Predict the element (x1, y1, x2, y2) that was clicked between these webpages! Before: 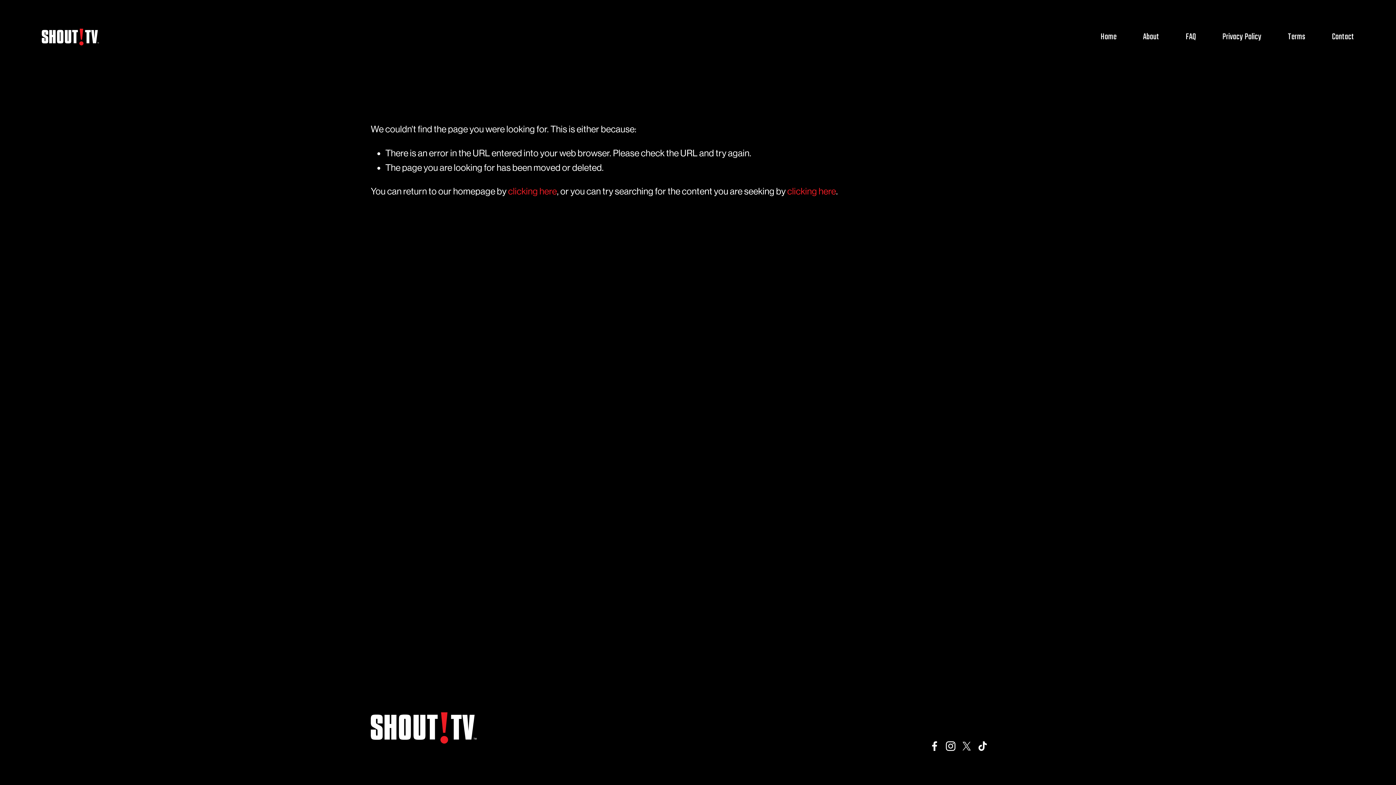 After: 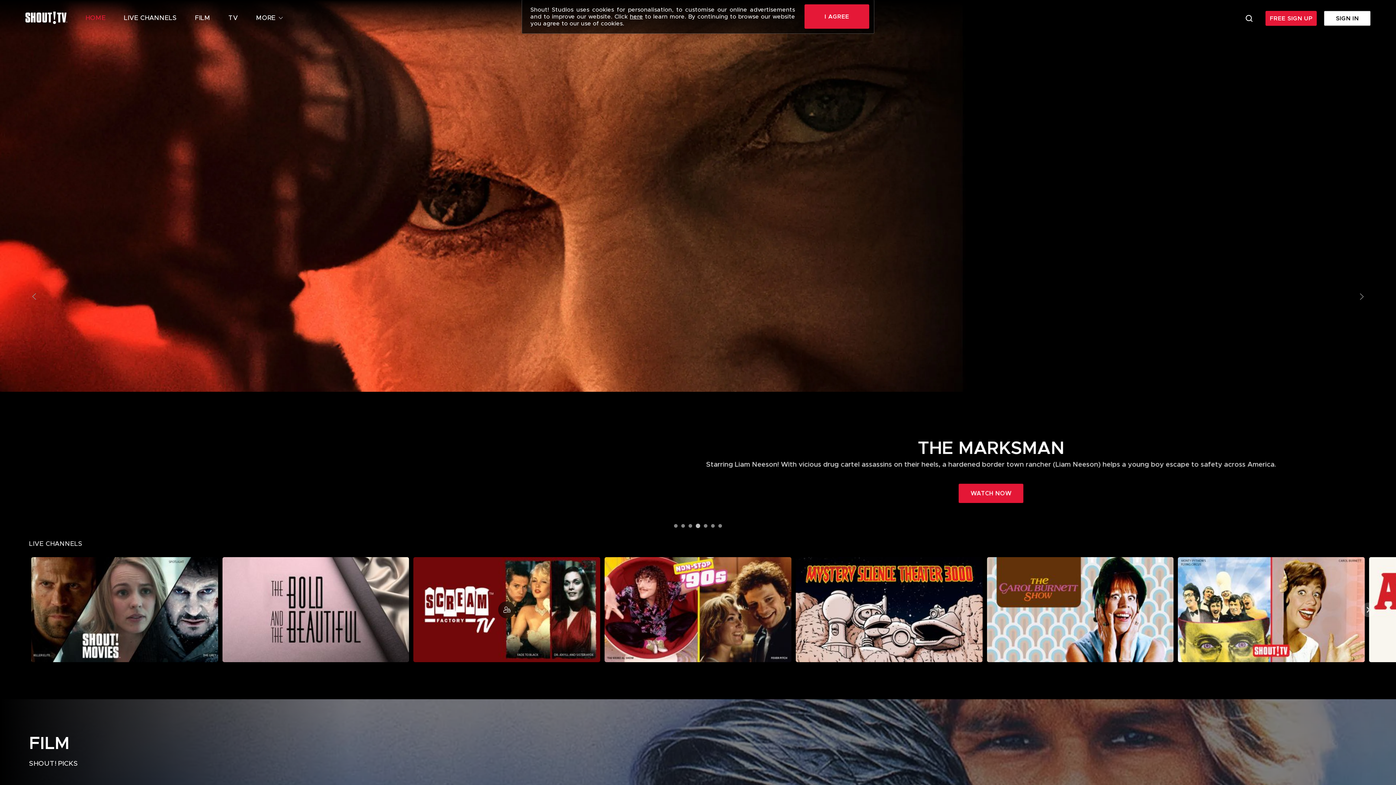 Action: bbox: (41, 28, 98, 45)